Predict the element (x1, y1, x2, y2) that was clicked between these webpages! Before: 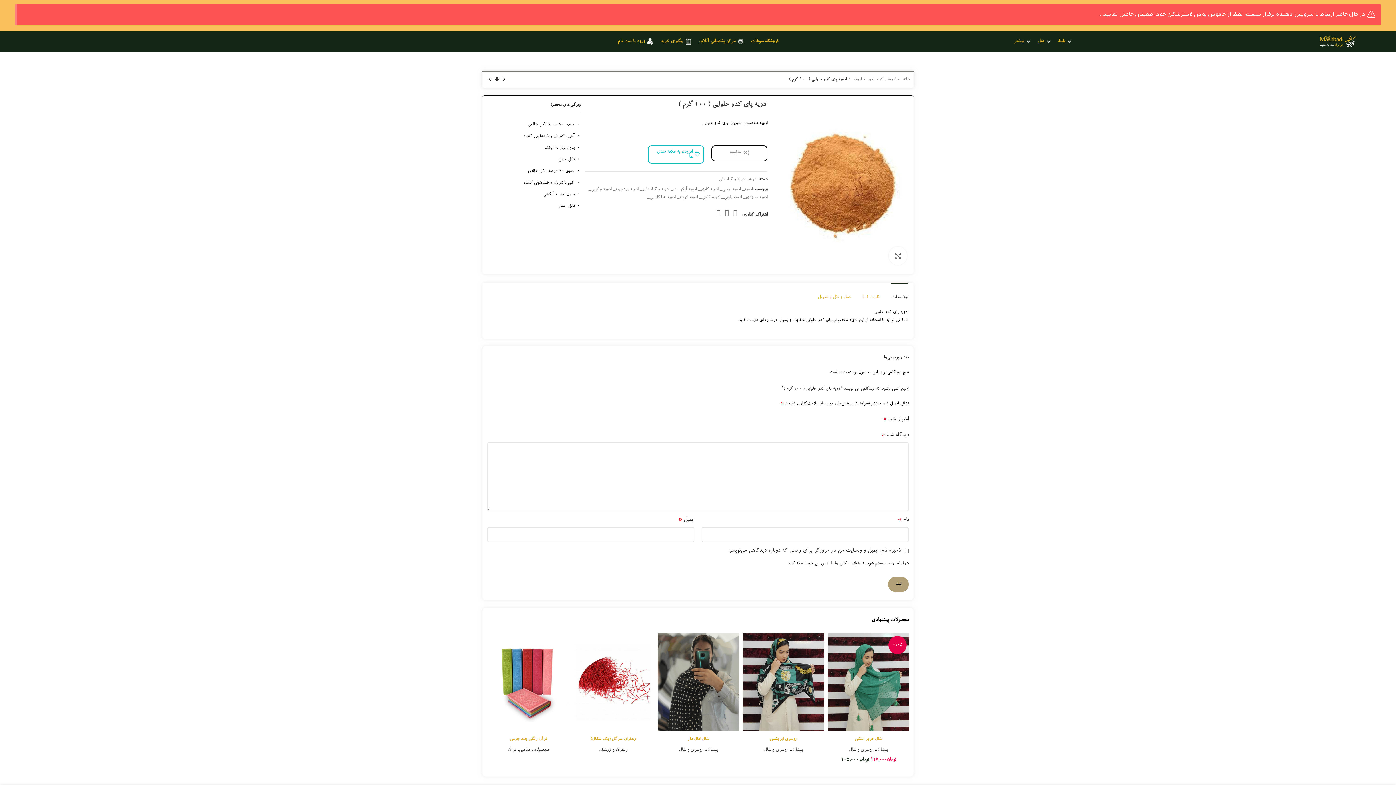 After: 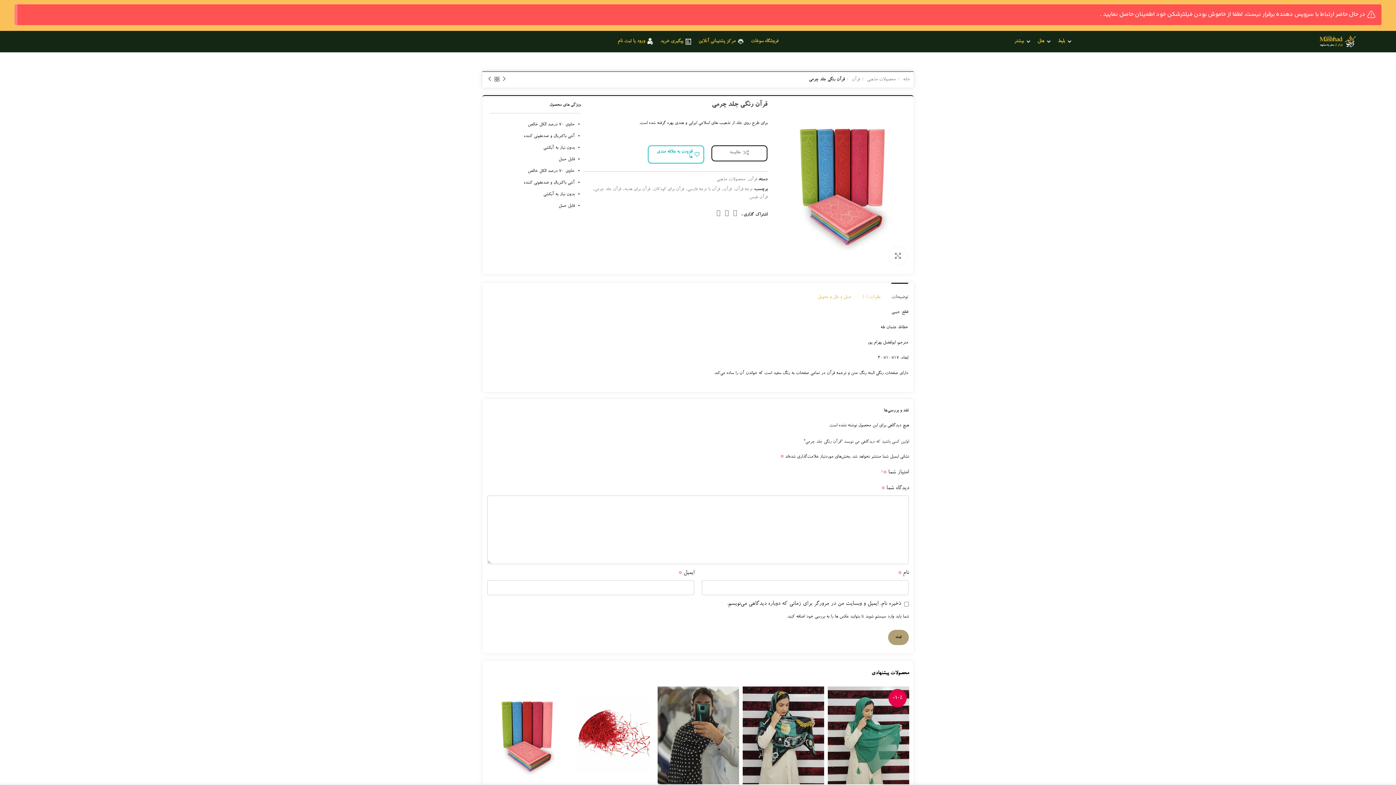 Action: bbox: (487, 633, 569, 731)